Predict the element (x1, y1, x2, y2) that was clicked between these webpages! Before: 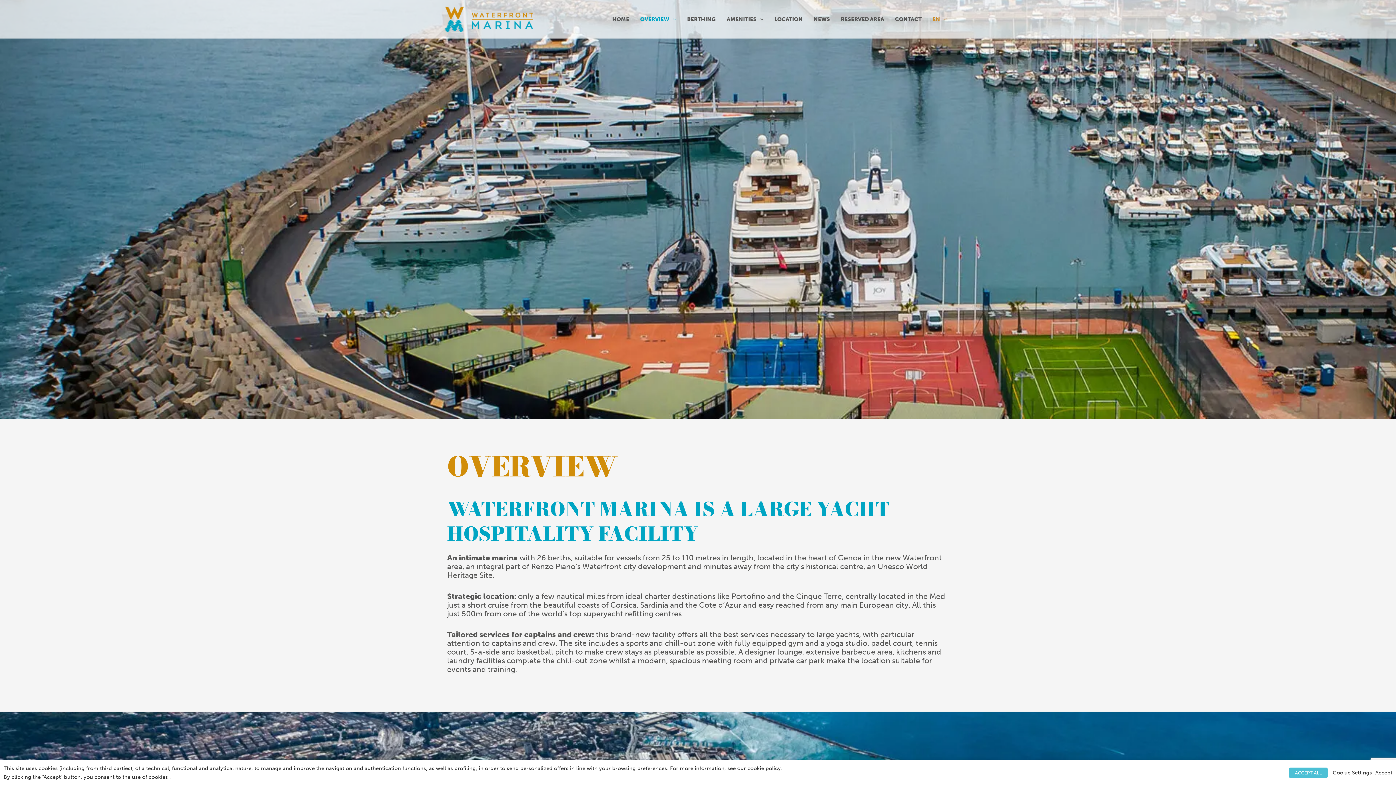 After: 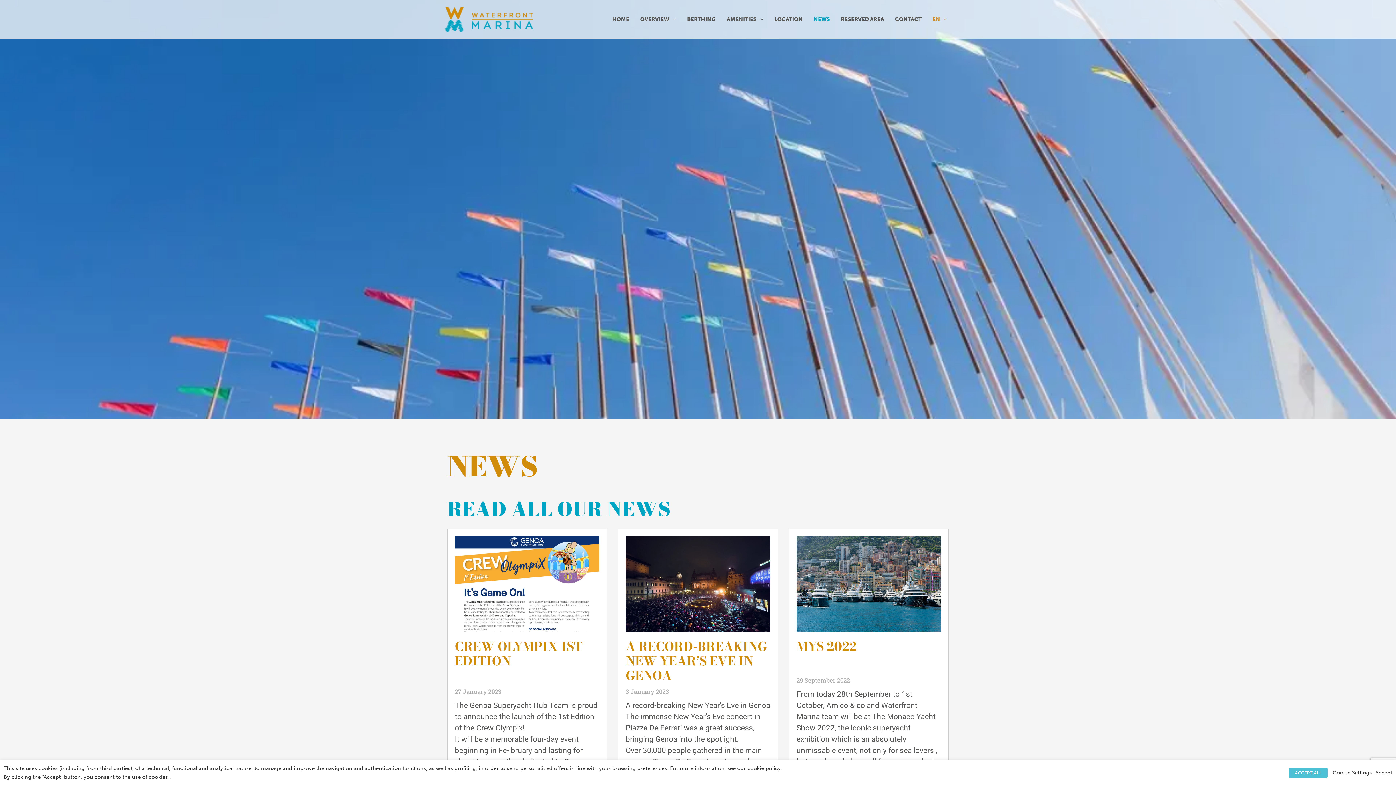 Action: label: NEWS bbox: (808, 6, 835, 32)